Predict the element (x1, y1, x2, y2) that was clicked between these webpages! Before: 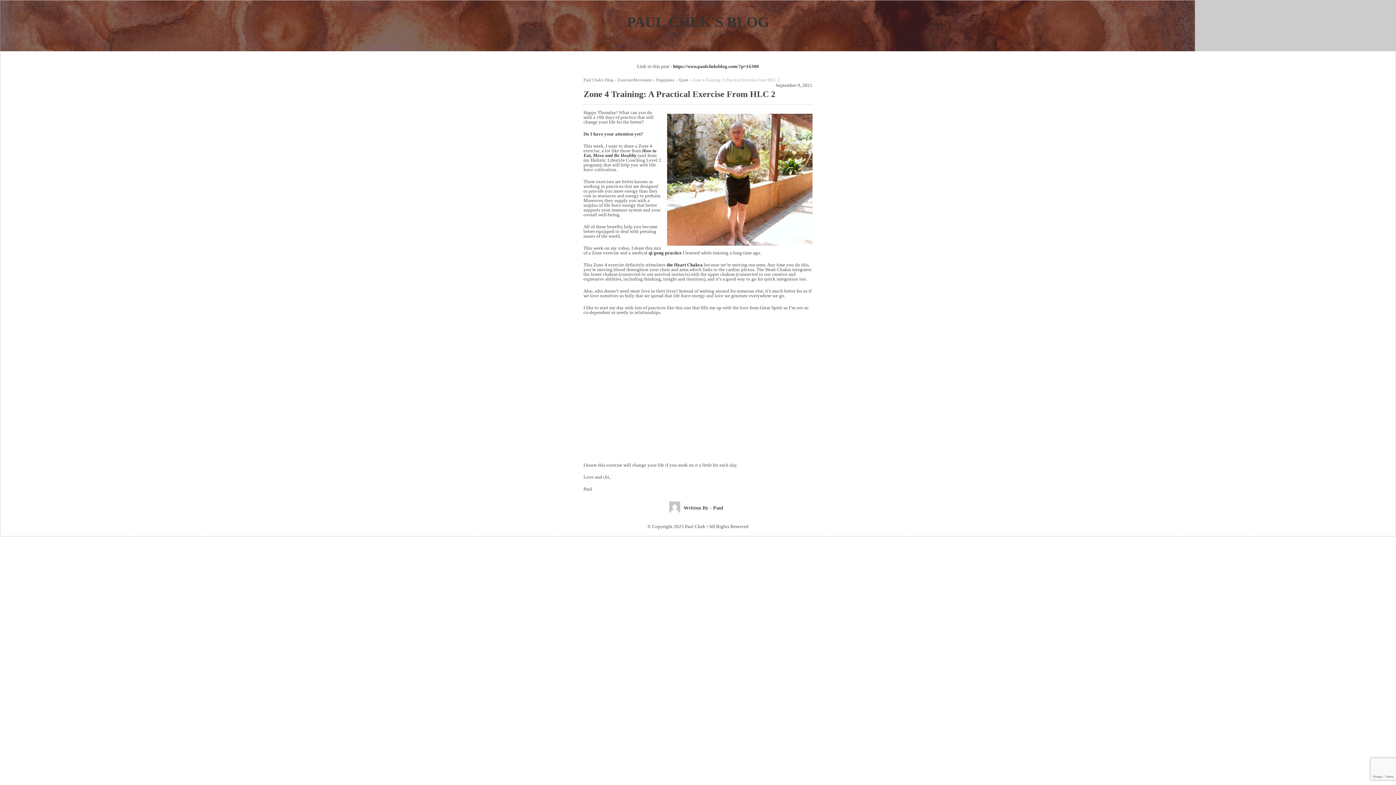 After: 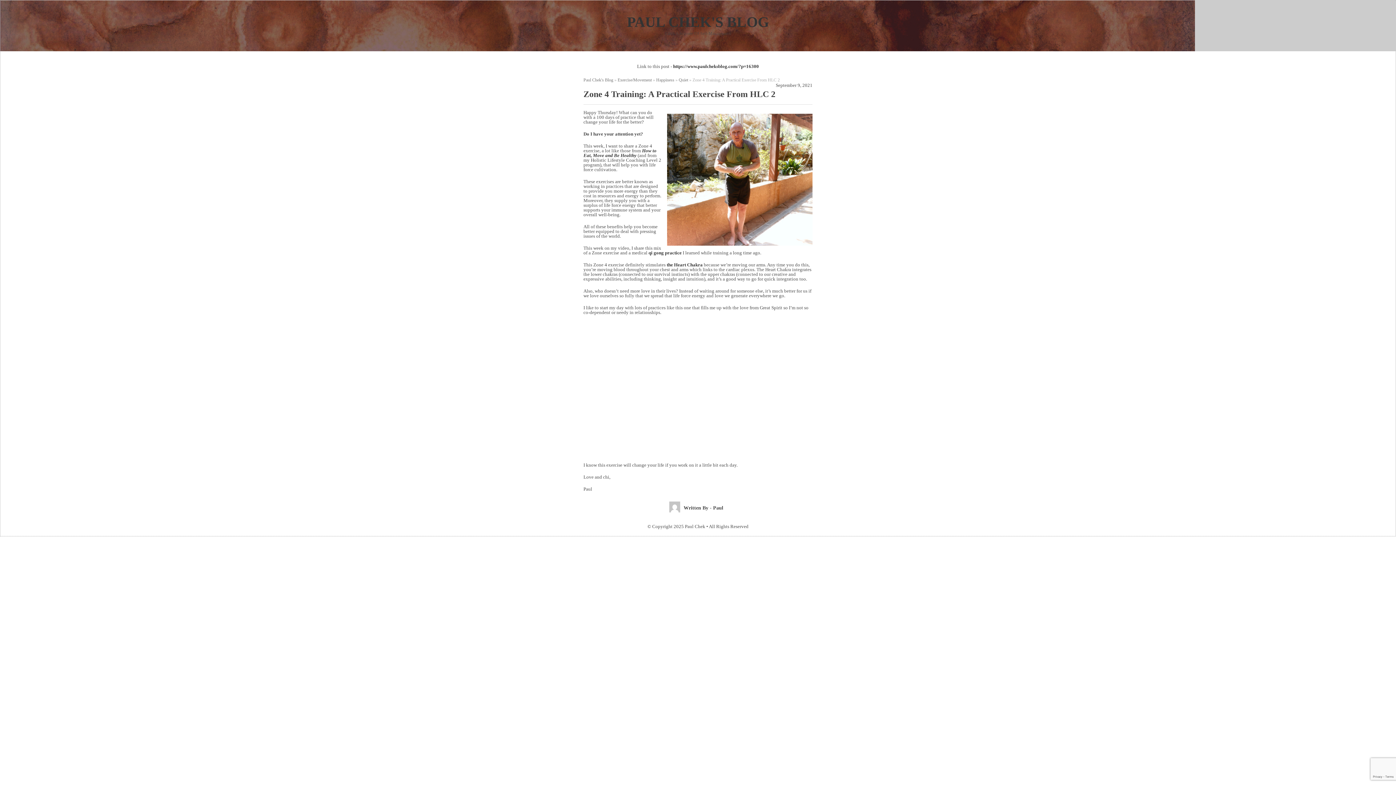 Action: label: How to Eat, Move and Be Healthy bbox: (583, 148, 656, 158)